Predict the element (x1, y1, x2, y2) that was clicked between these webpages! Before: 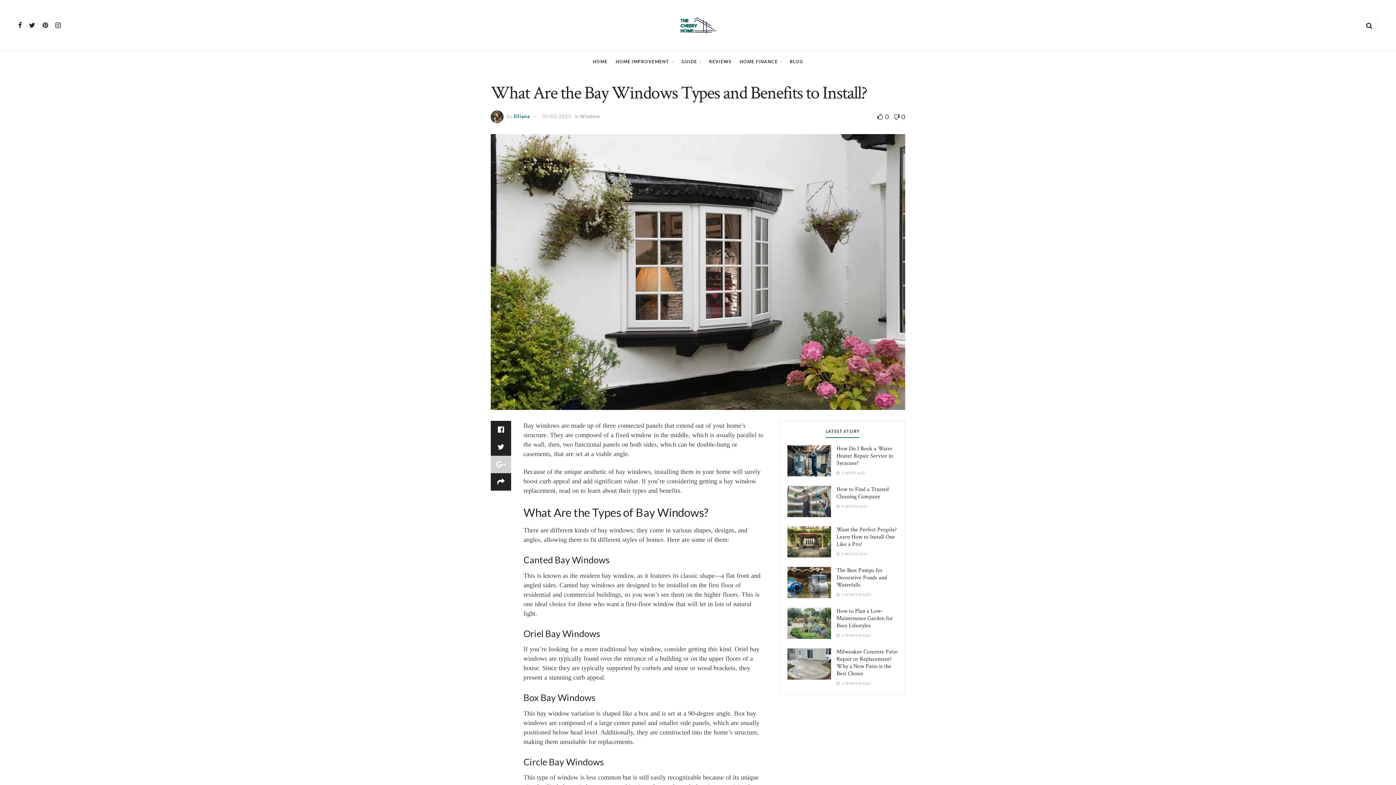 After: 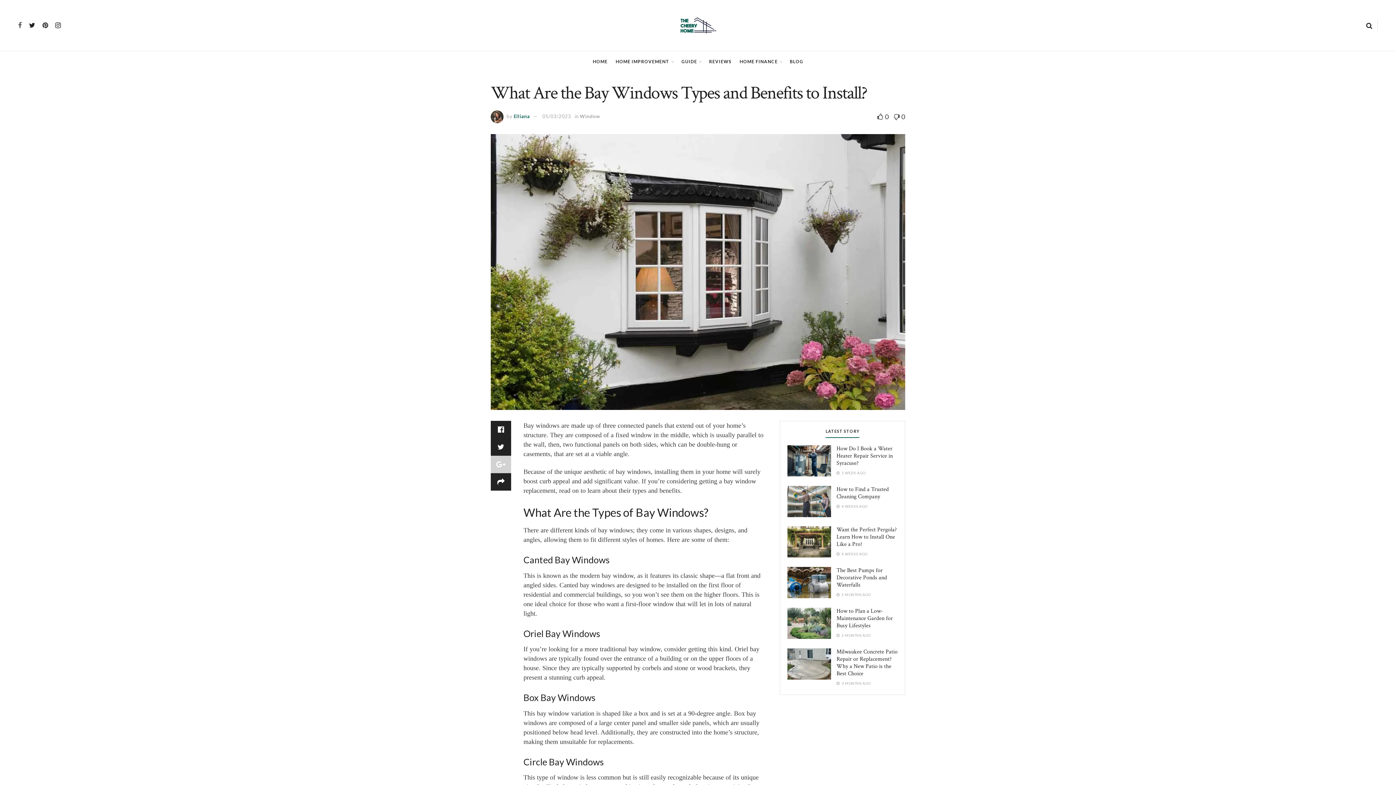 Action: bbox: (18, 21, 21, 29)